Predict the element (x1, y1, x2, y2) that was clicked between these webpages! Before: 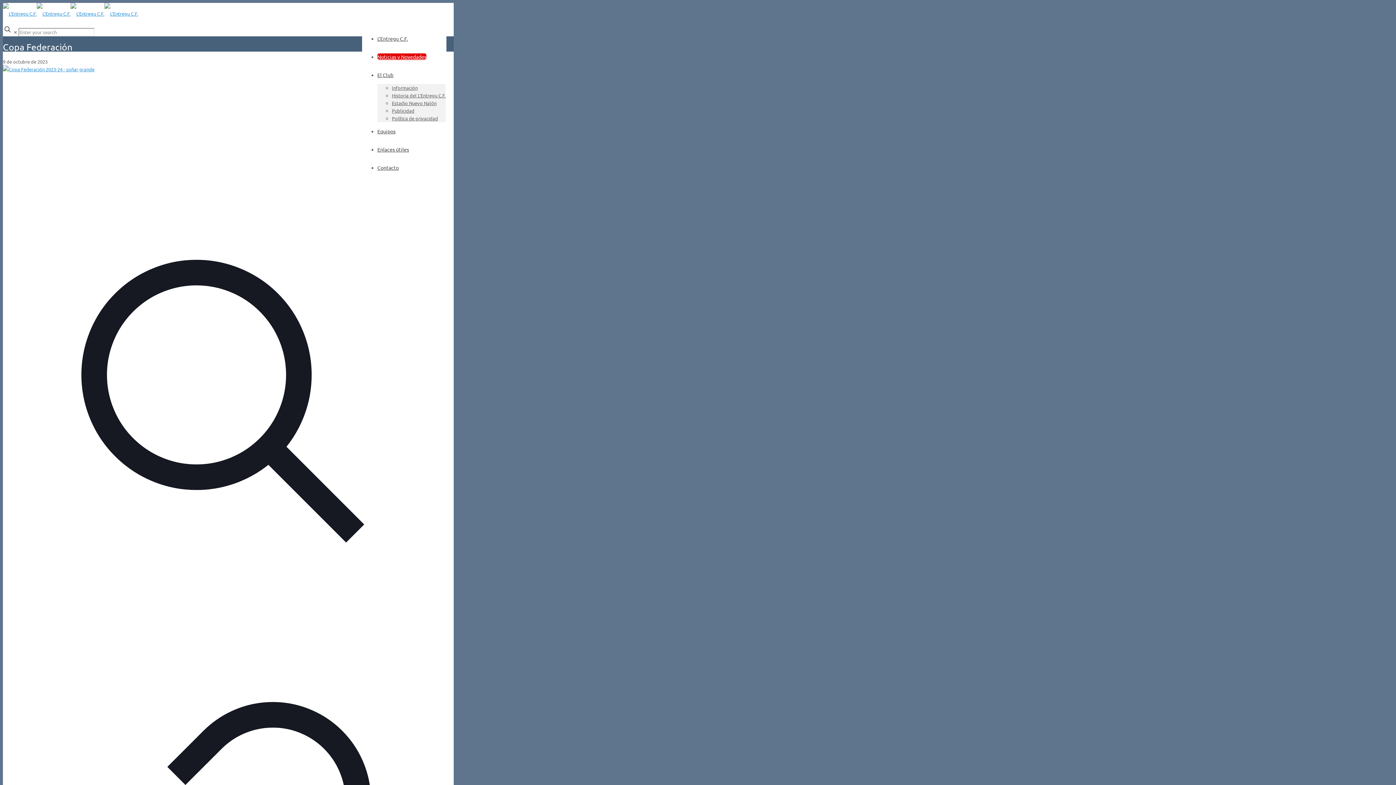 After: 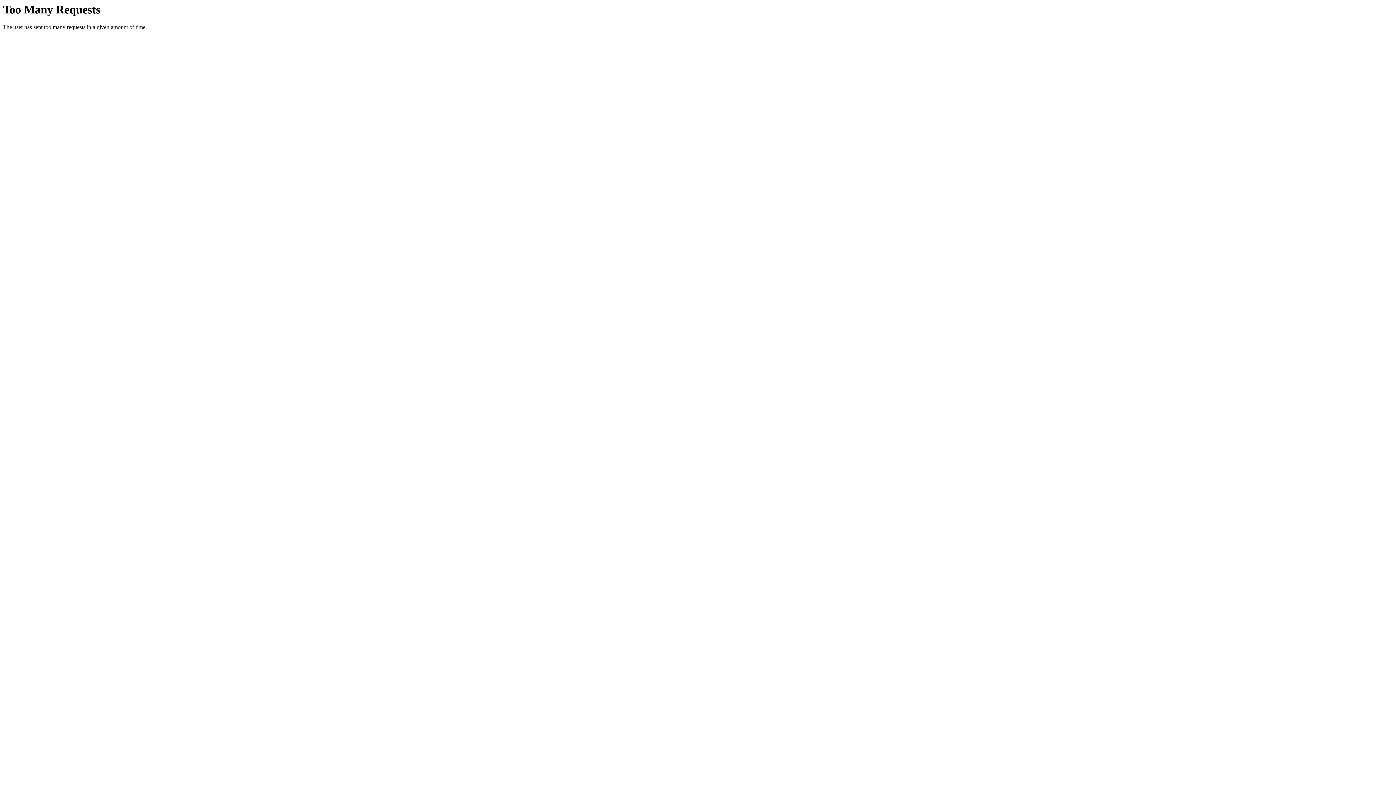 Action: bbox: (377, 146, 409, 152) label: Enlaces útiles